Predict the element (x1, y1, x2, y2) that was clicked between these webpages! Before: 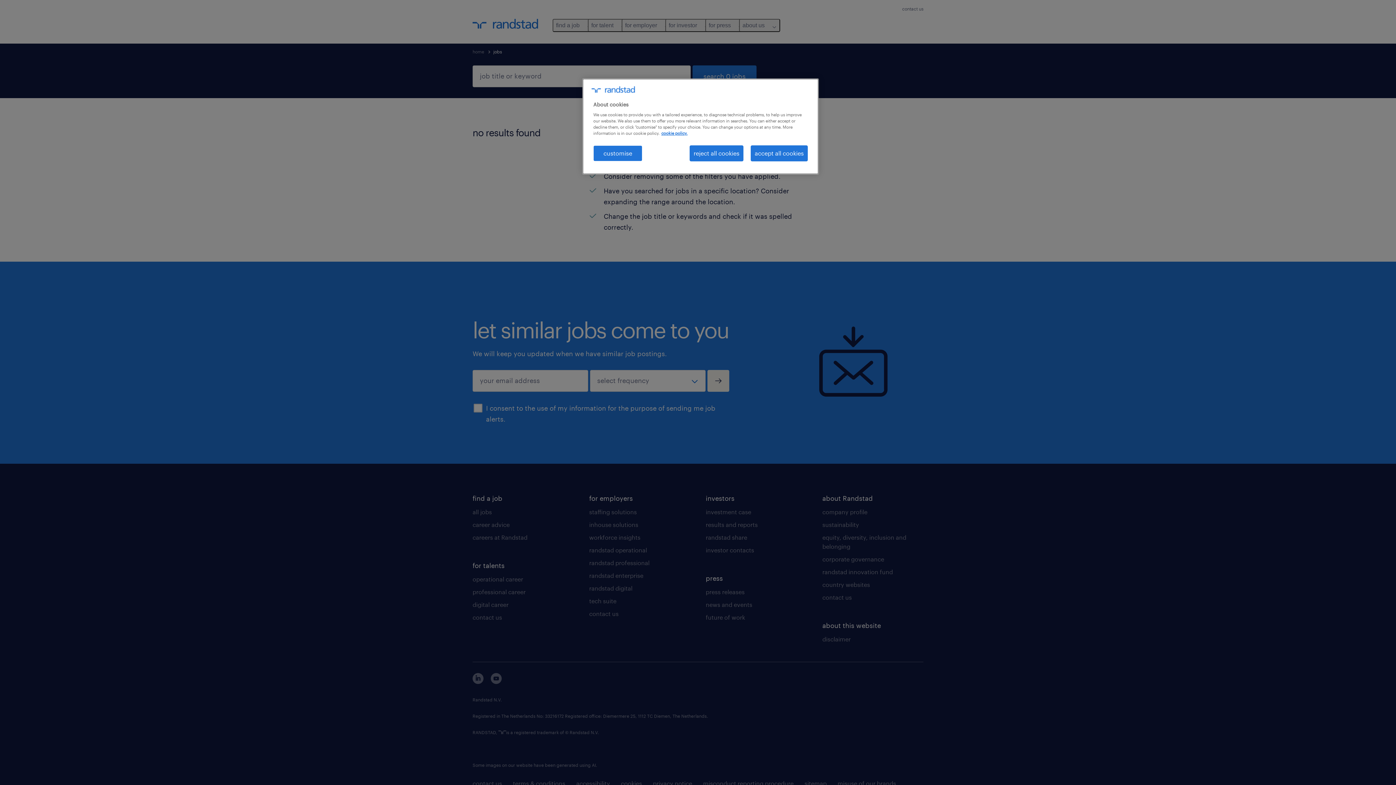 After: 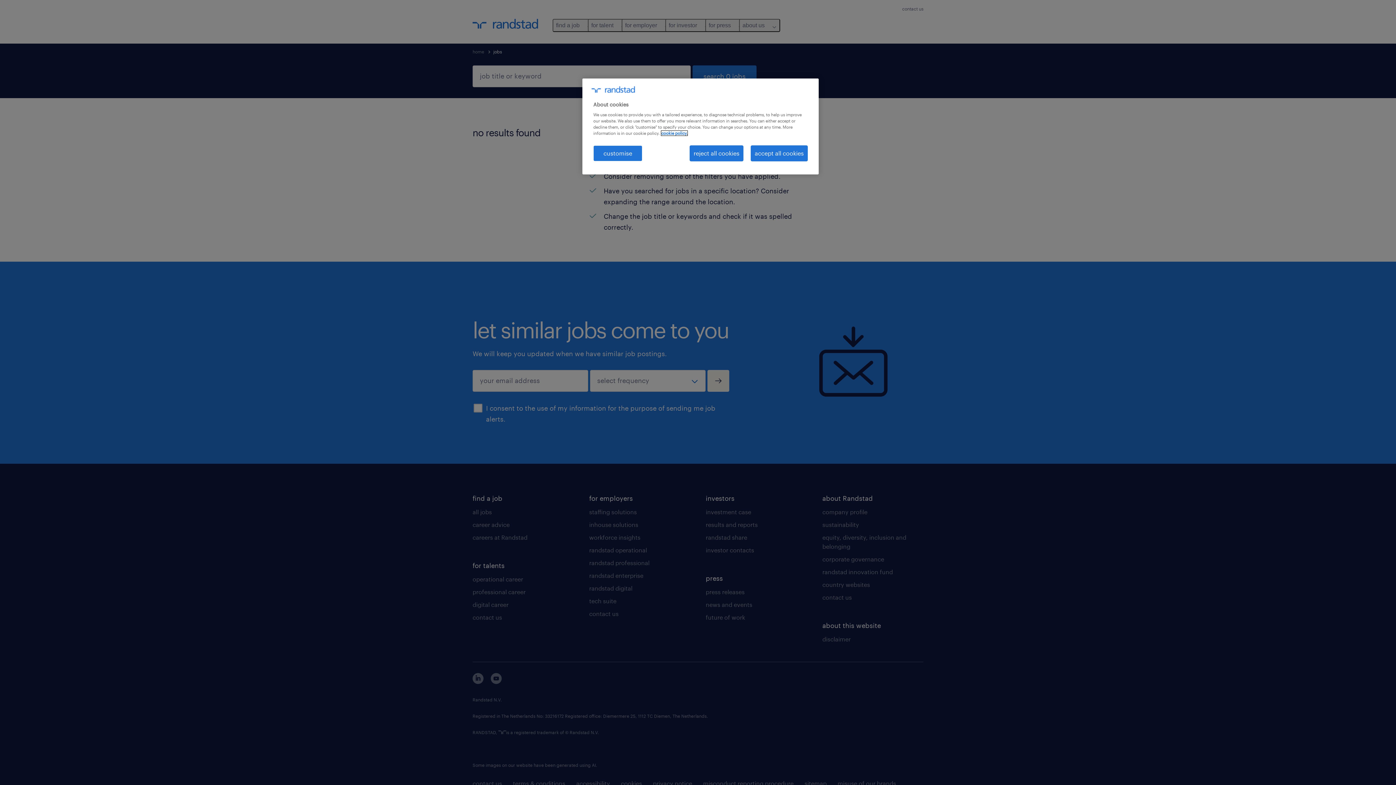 Action: label: More information about your privacy, opens in a new tab bbox: (661, 130, 687, 135)